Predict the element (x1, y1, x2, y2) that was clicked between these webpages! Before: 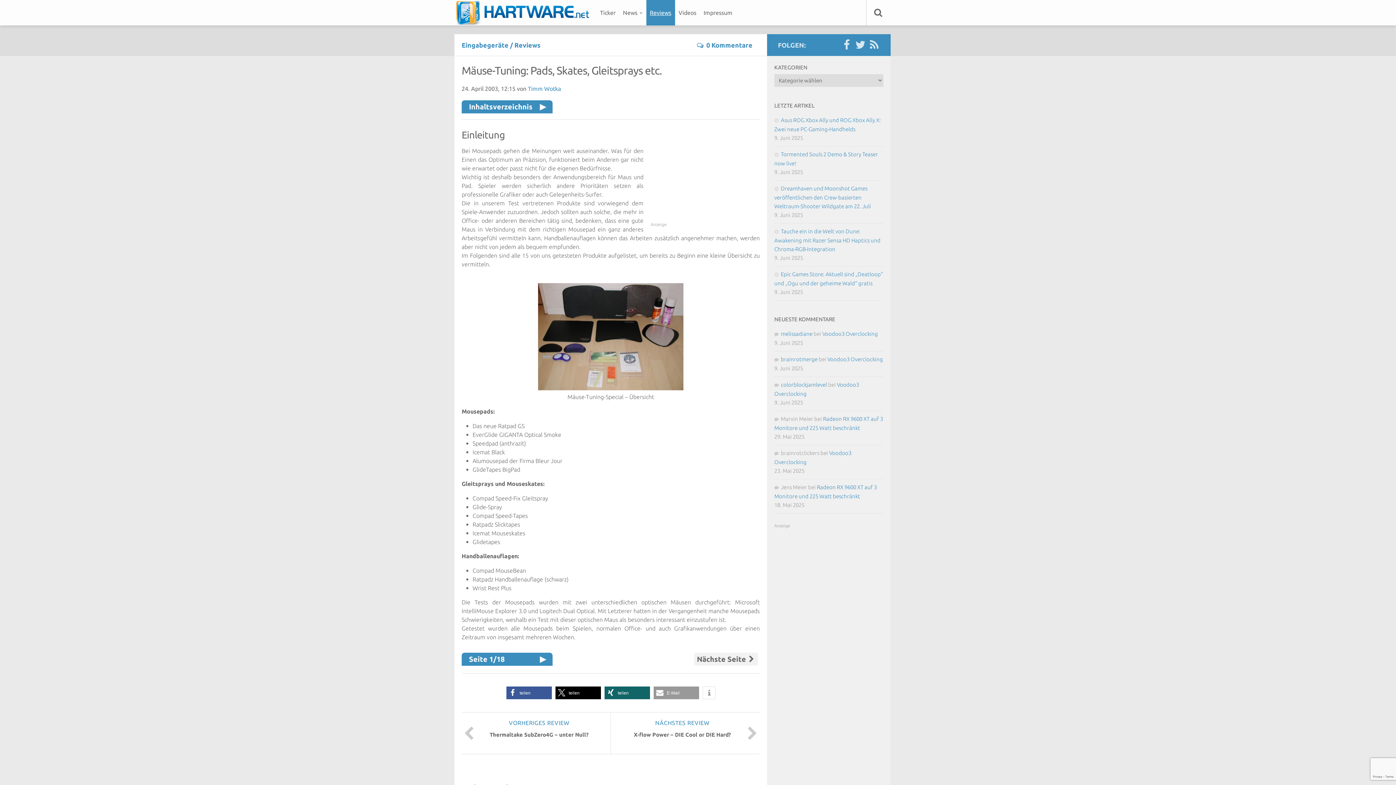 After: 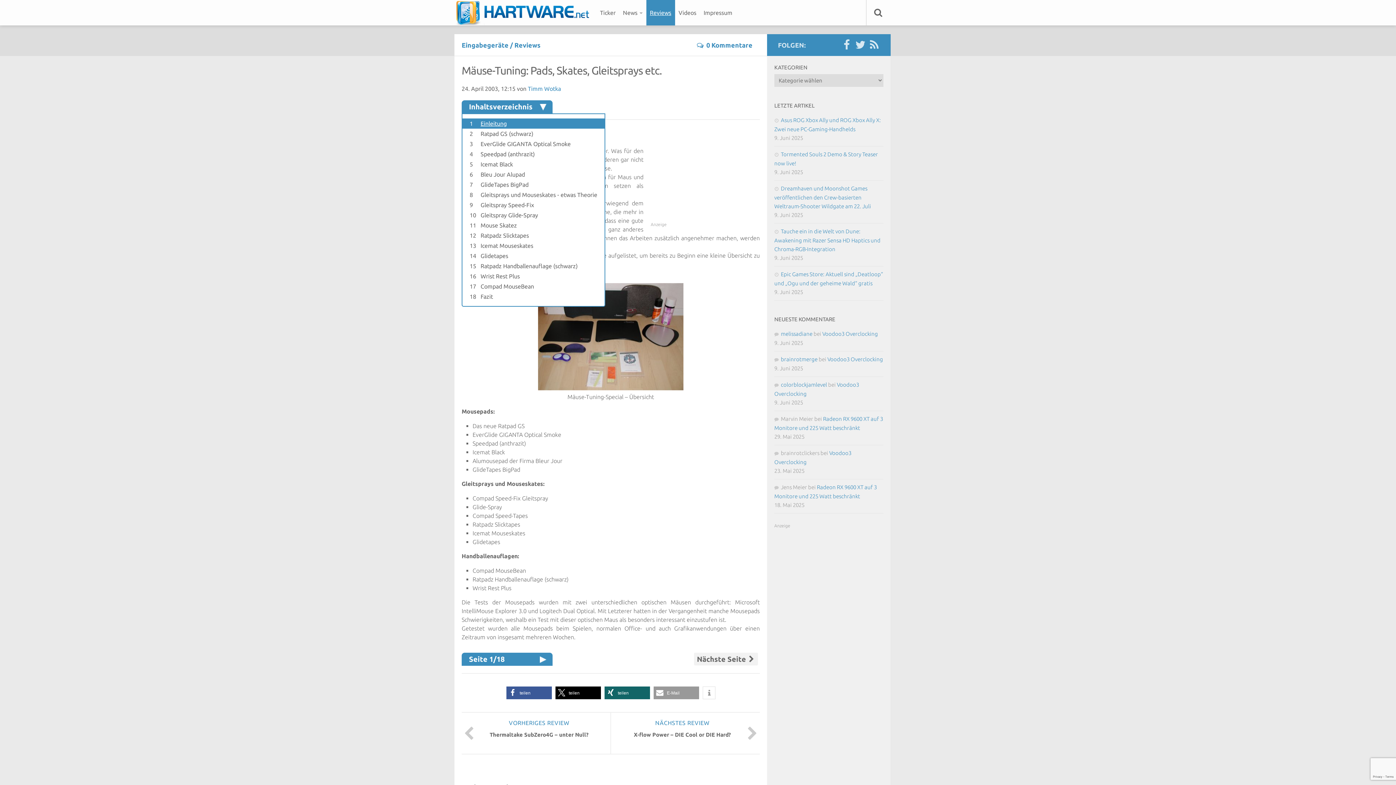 Action: bbox: (461, 100, 552, 113) label: Inhaltsverzeichnis